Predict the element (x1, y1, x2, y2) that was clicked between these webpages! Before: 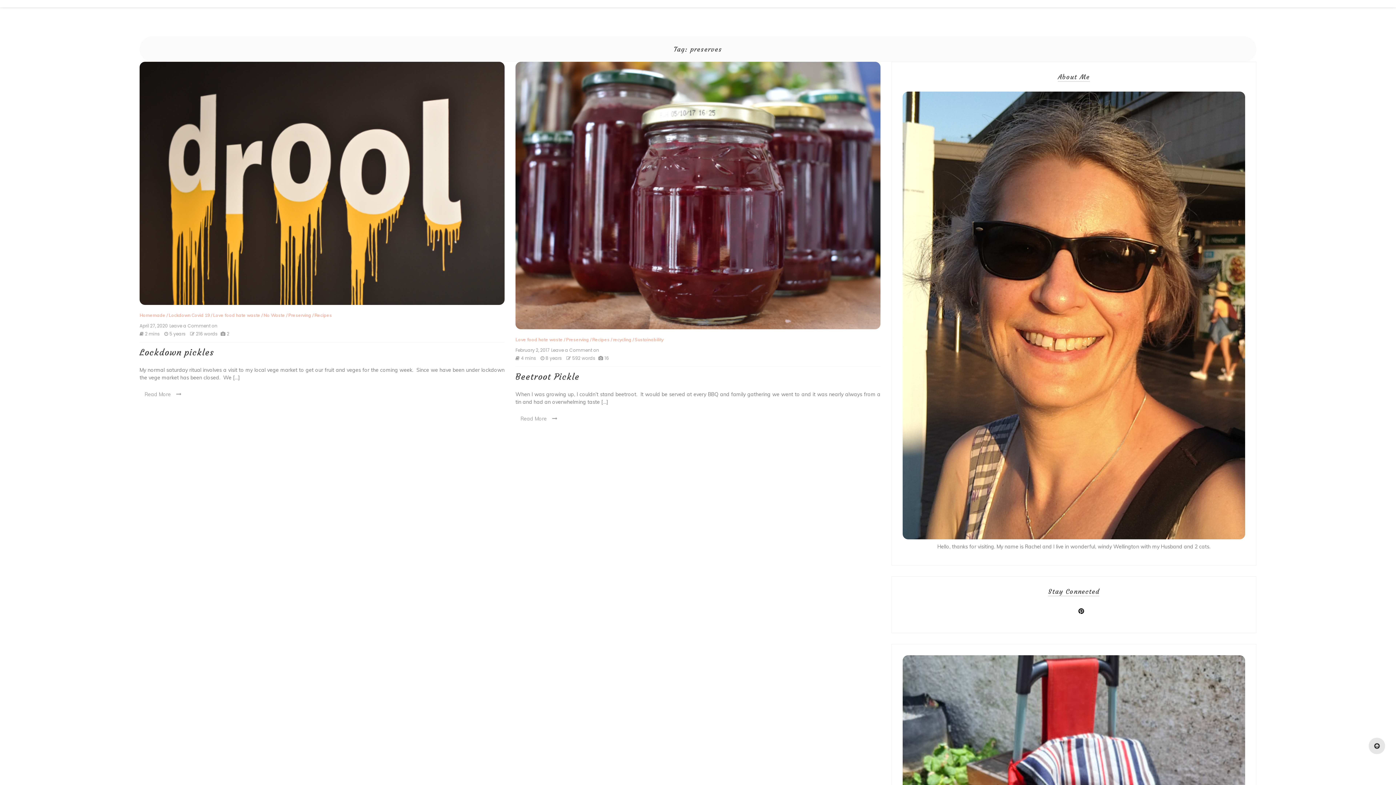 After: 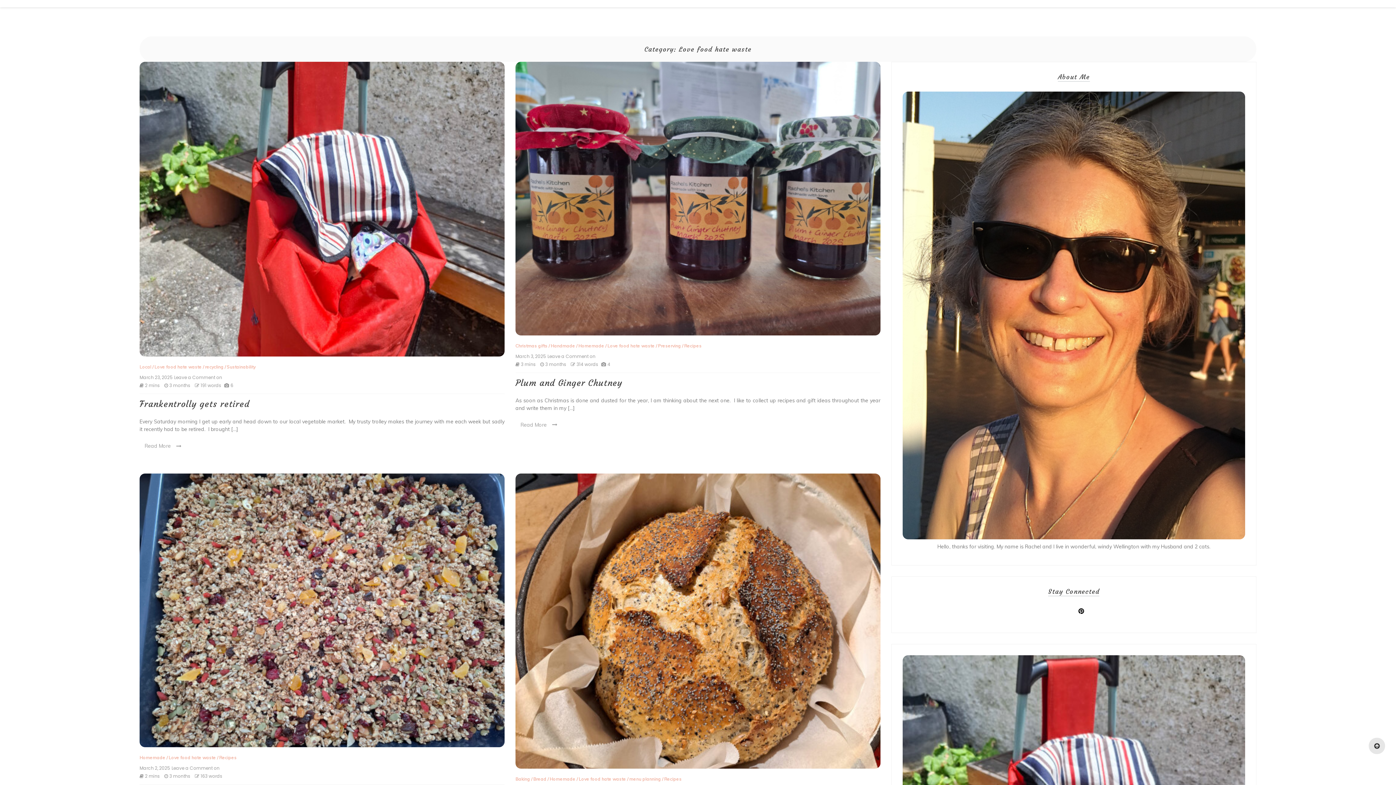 Action: bbox: (213, 312, 260, 318) label: Love food hate waste